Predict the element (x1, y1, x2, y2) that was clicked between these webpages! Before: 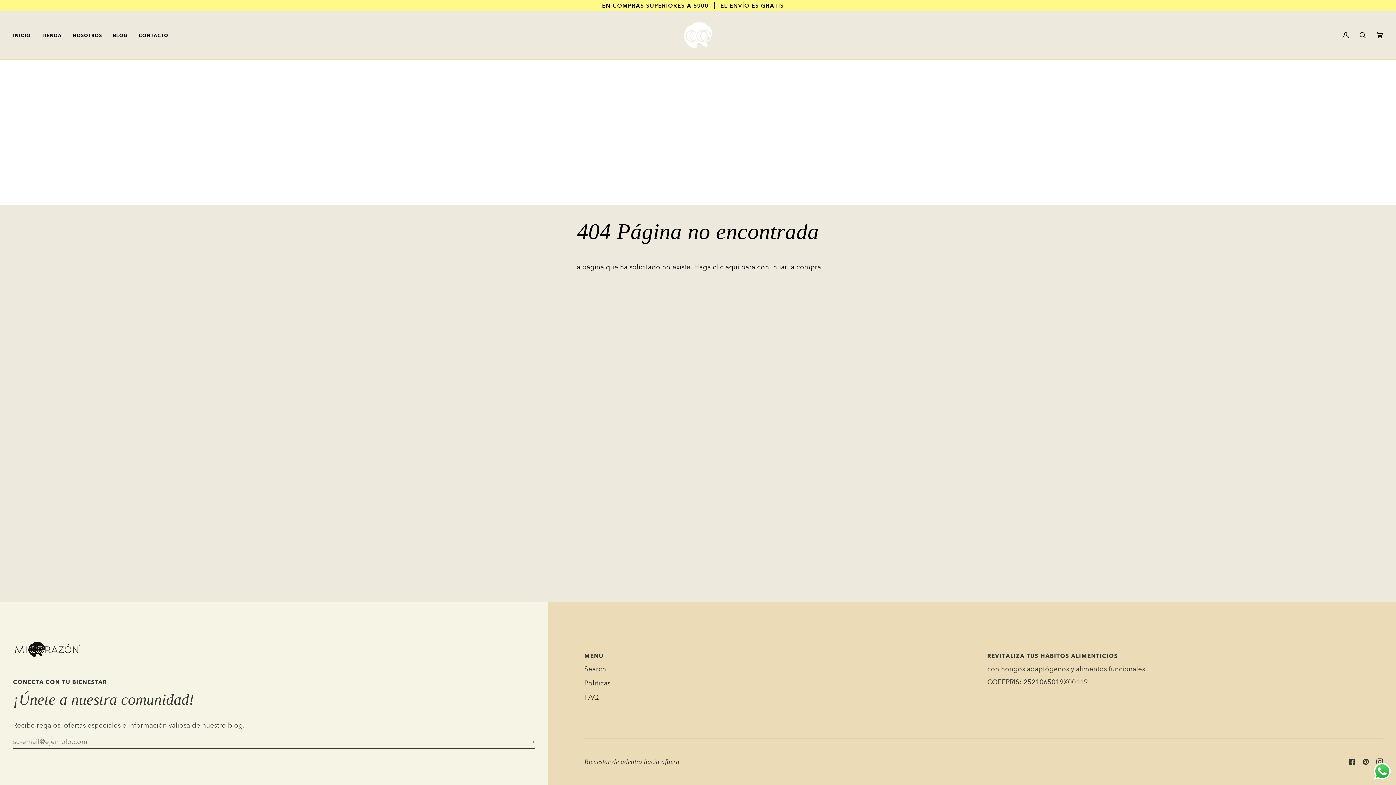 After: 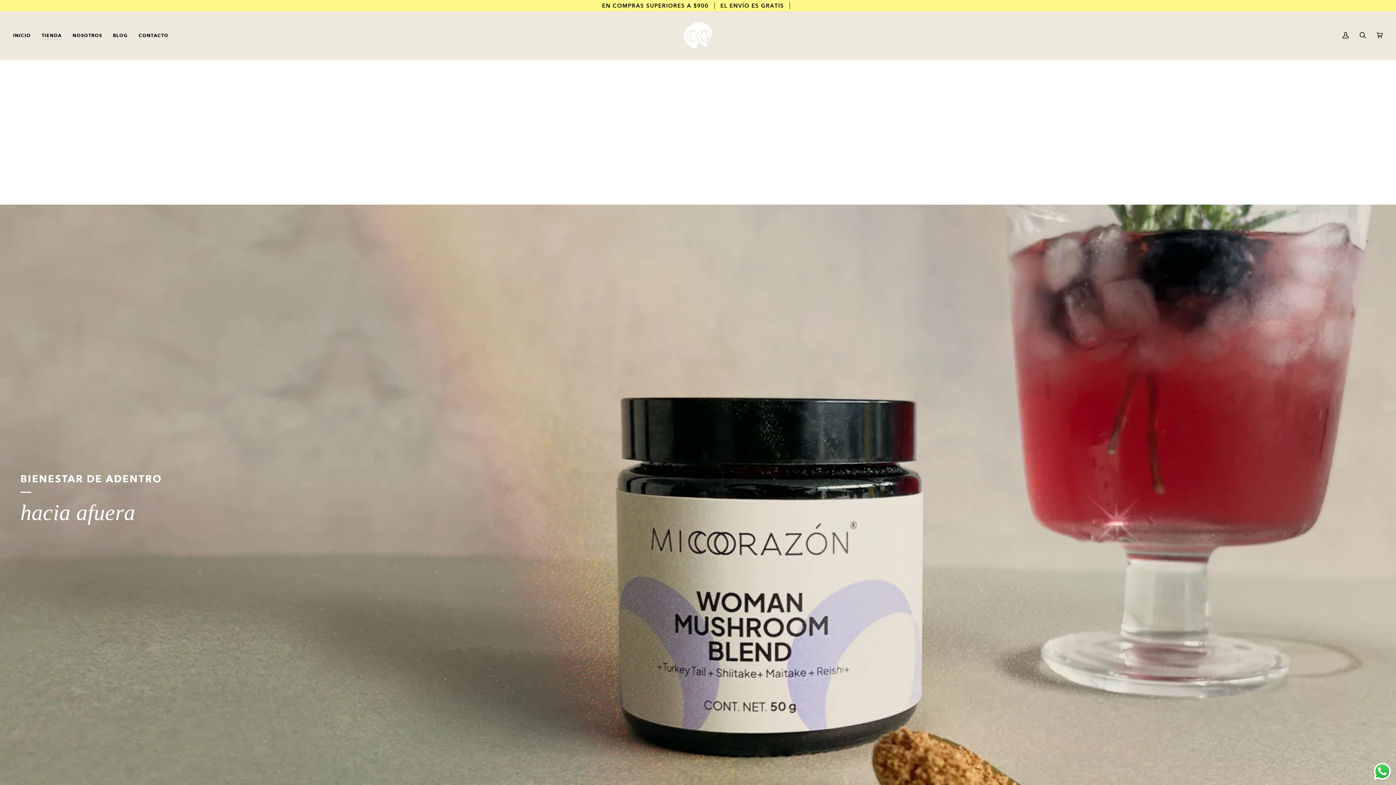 Action: bbox: (36, 11, 67, 59) label: TIENDA